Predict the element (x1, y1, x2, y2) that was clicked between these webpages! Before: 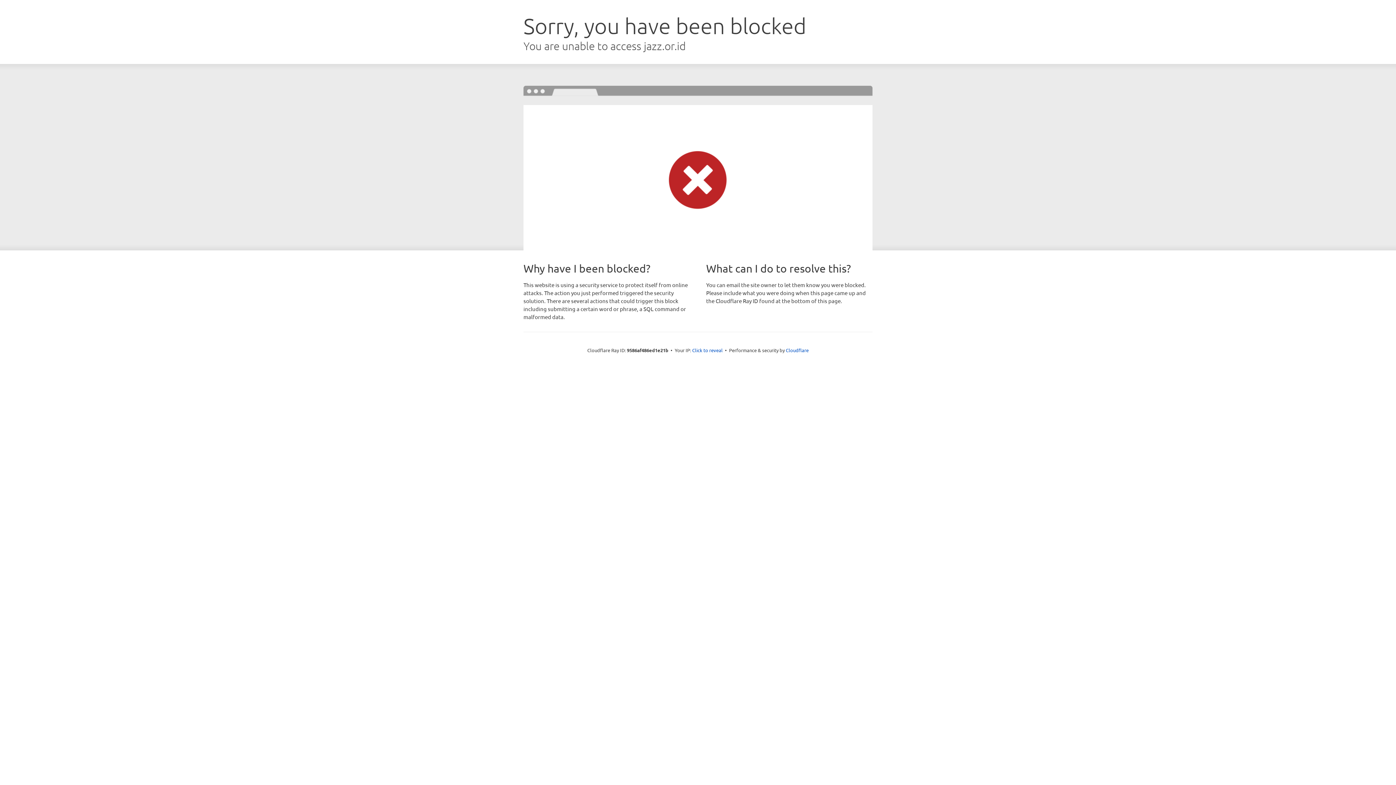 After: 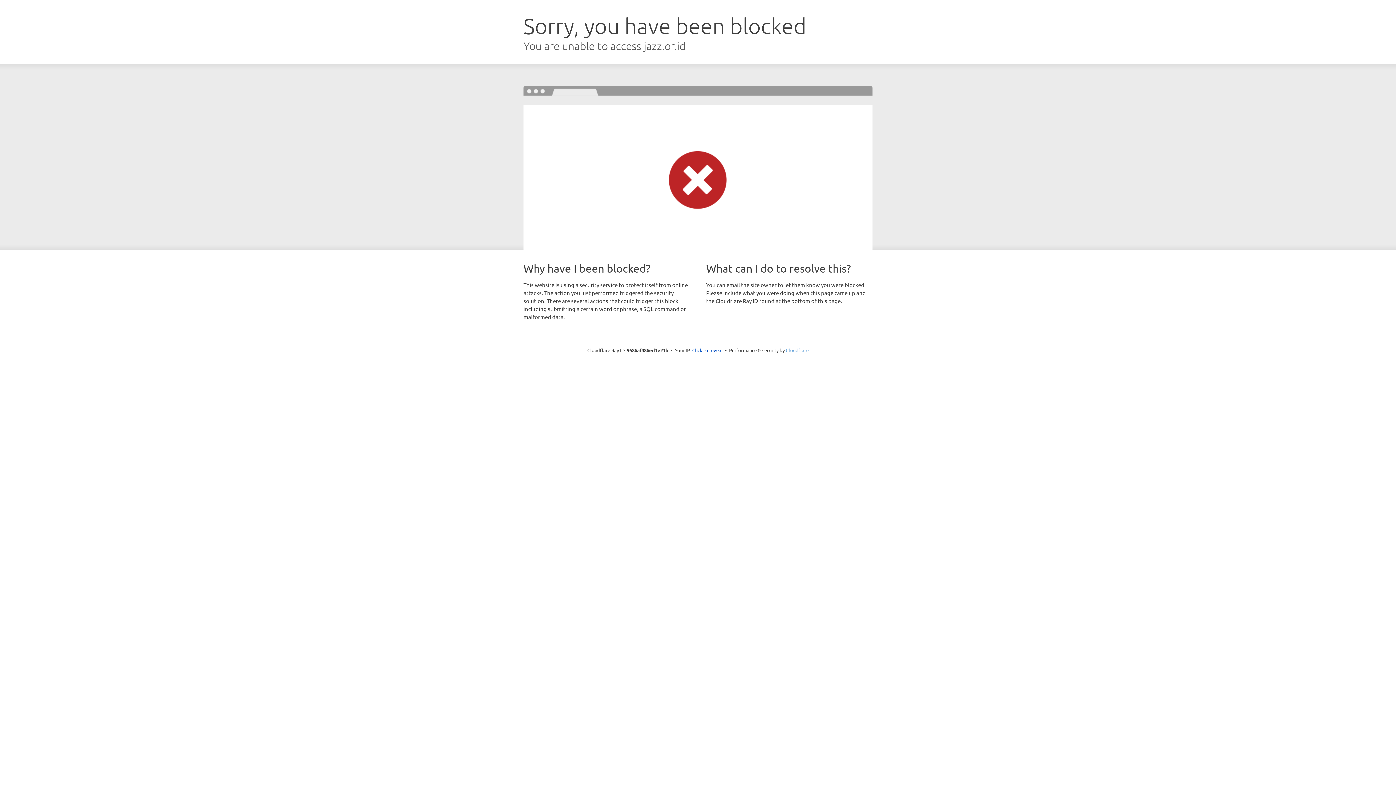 Action: bbox: (786, 347, 808, 353) label: Cloudflare